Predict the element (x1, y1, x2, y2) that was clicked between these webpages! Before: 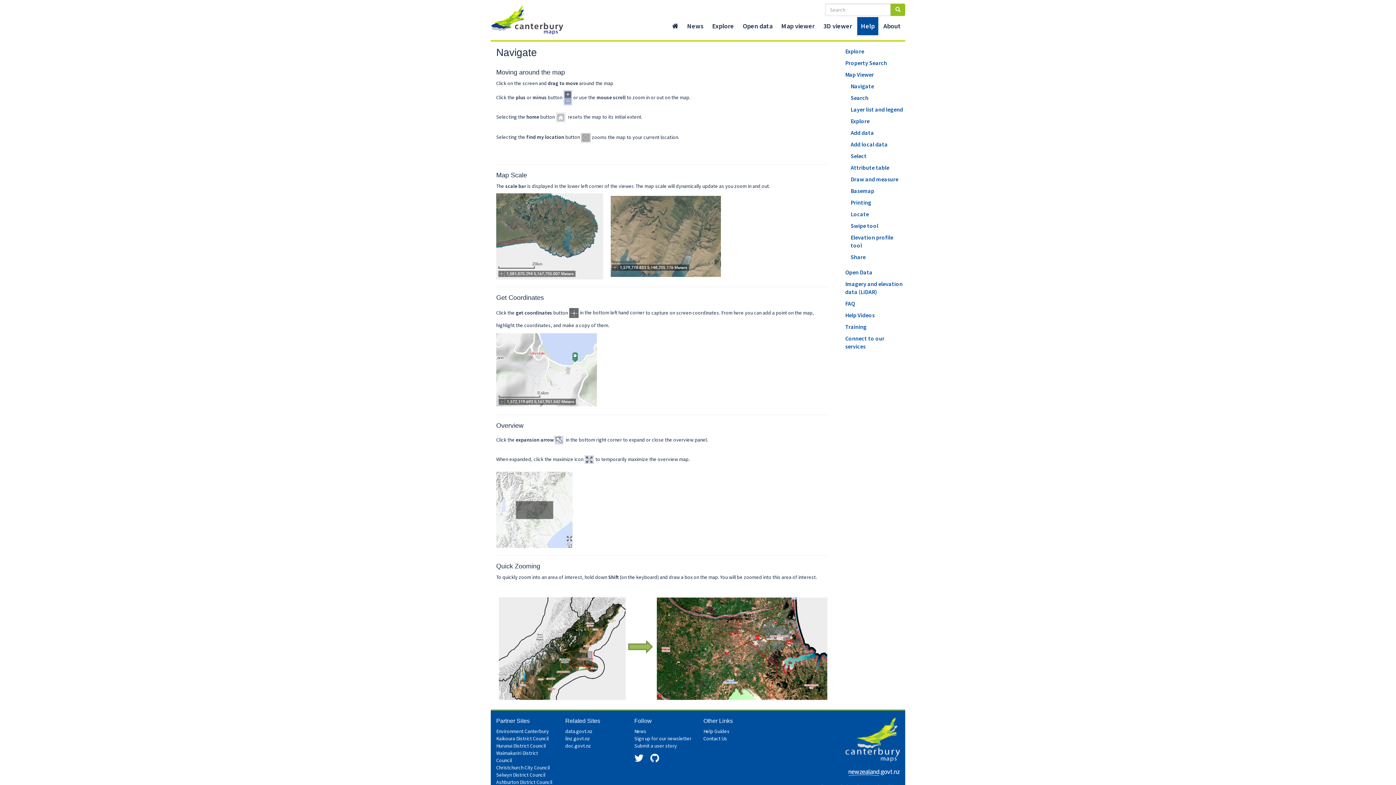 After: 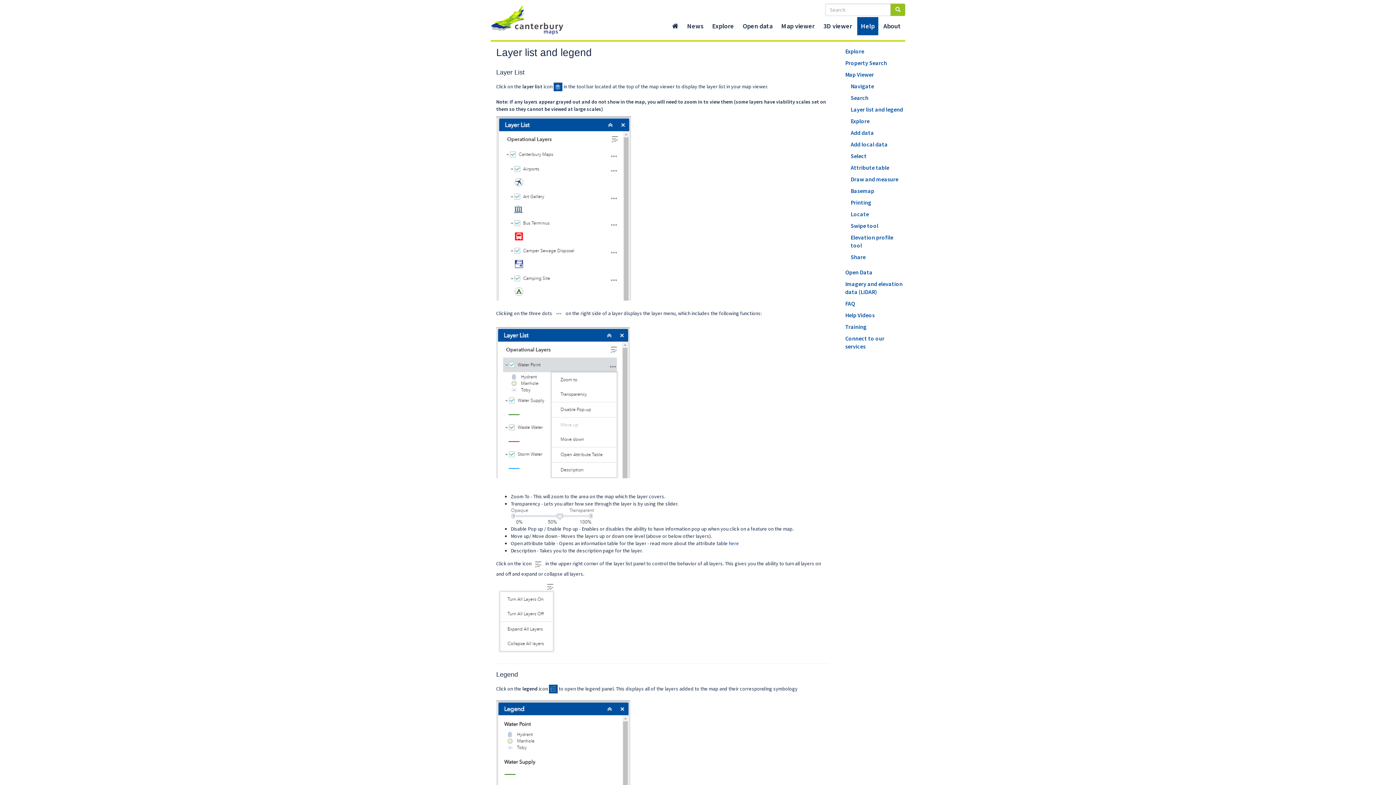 Action: label: Layer list and legend bbox: (850, 105, 903, 113)